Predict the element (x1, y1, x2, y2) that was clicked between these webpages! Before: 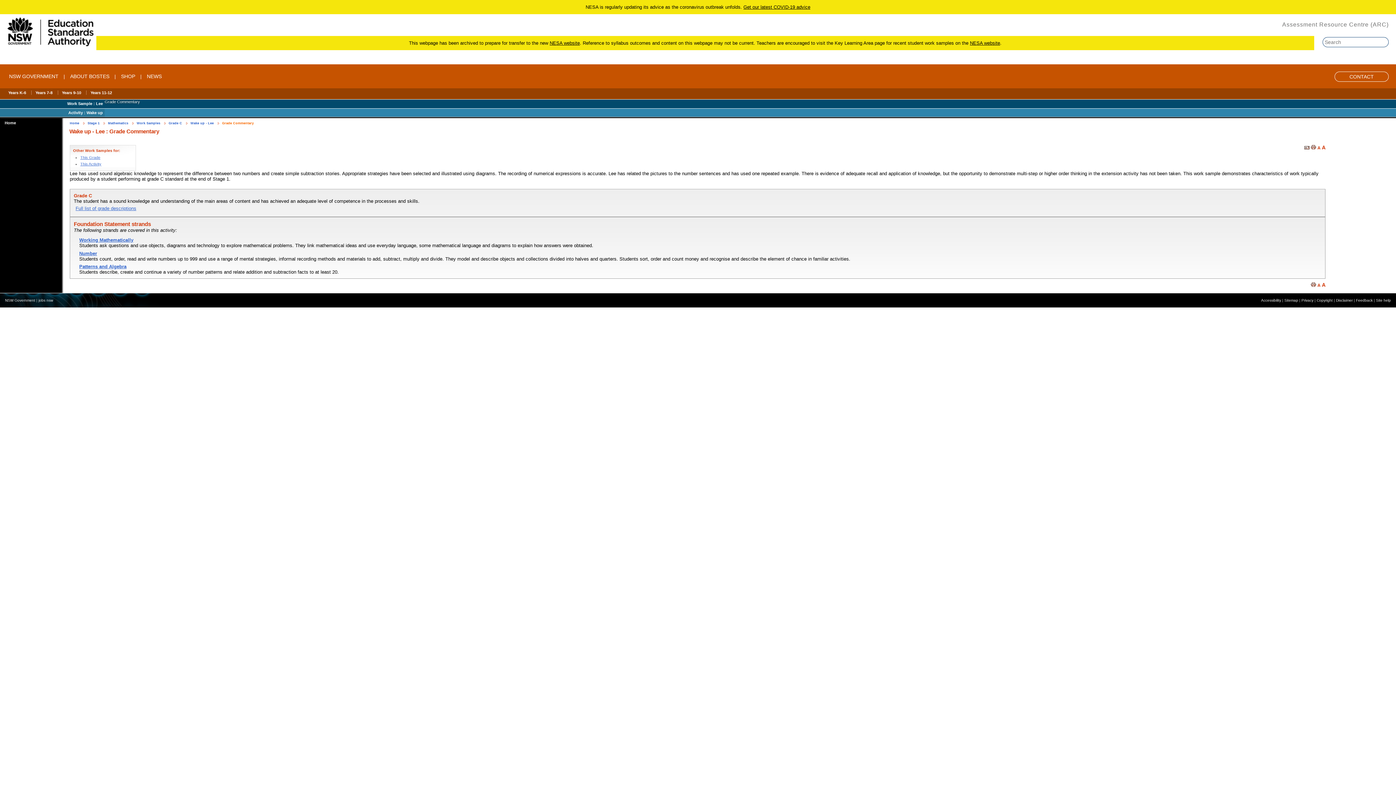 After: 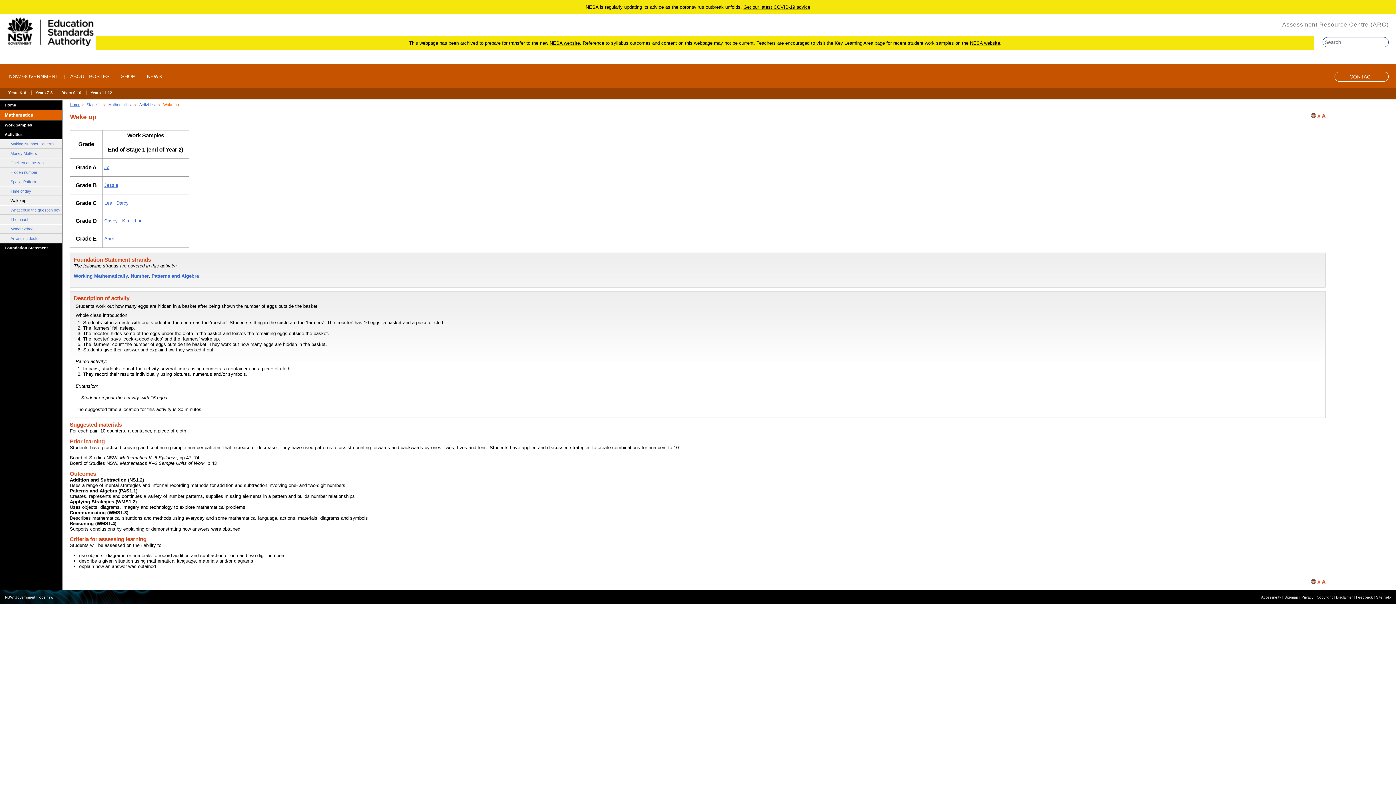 Action: label: This Activity bbox: (80, 161, 101, 166)